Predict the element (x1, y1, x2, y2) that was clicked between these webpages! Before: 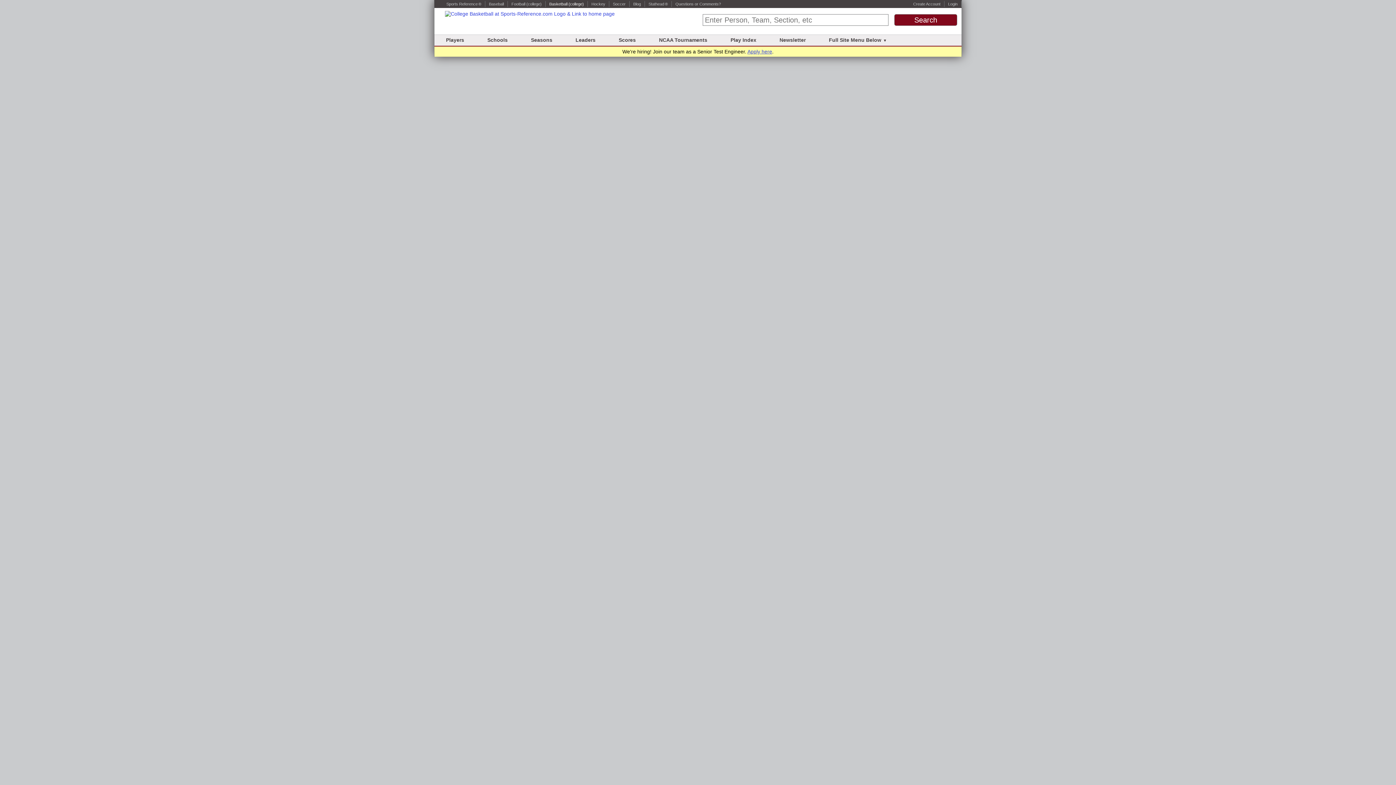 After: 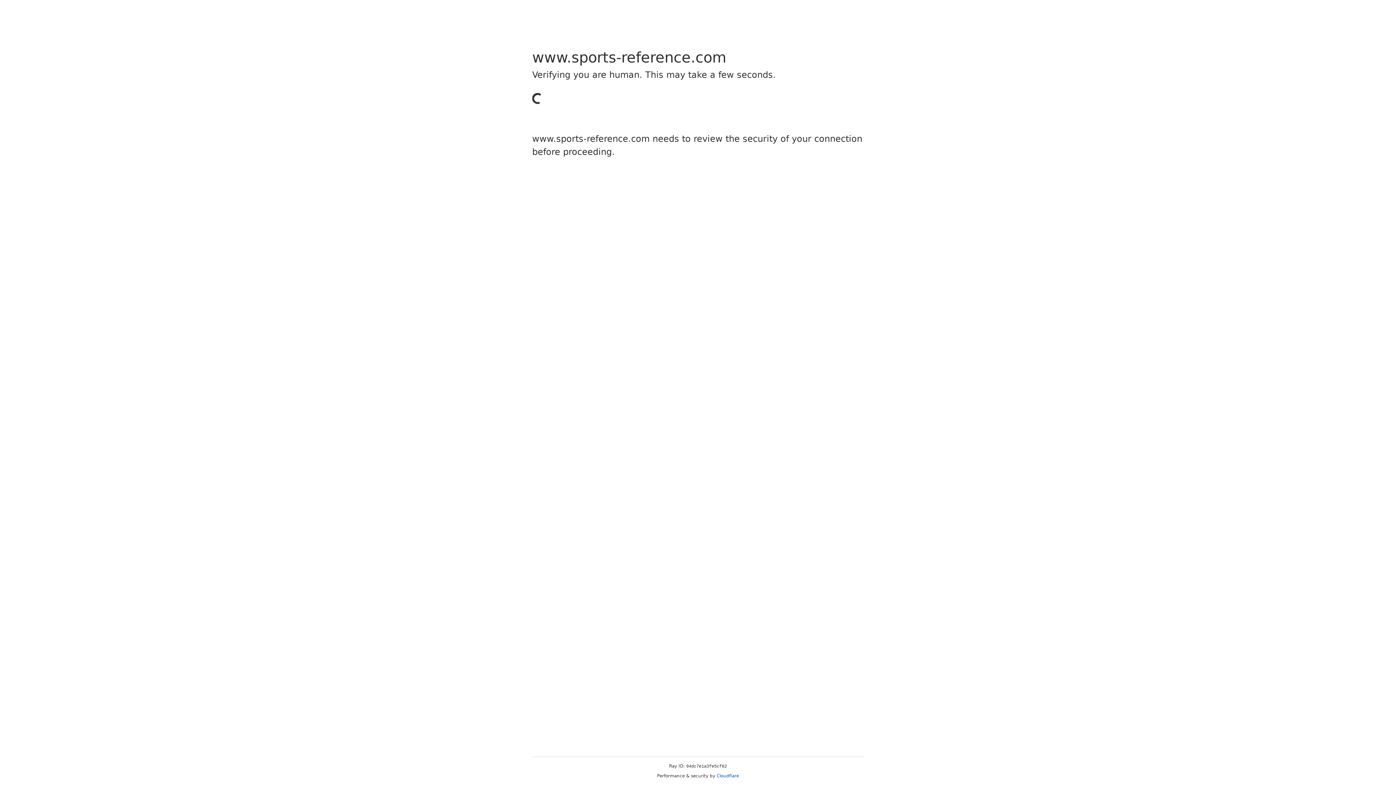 Action: bbox: (633, 1, 641, 6) label: Blog